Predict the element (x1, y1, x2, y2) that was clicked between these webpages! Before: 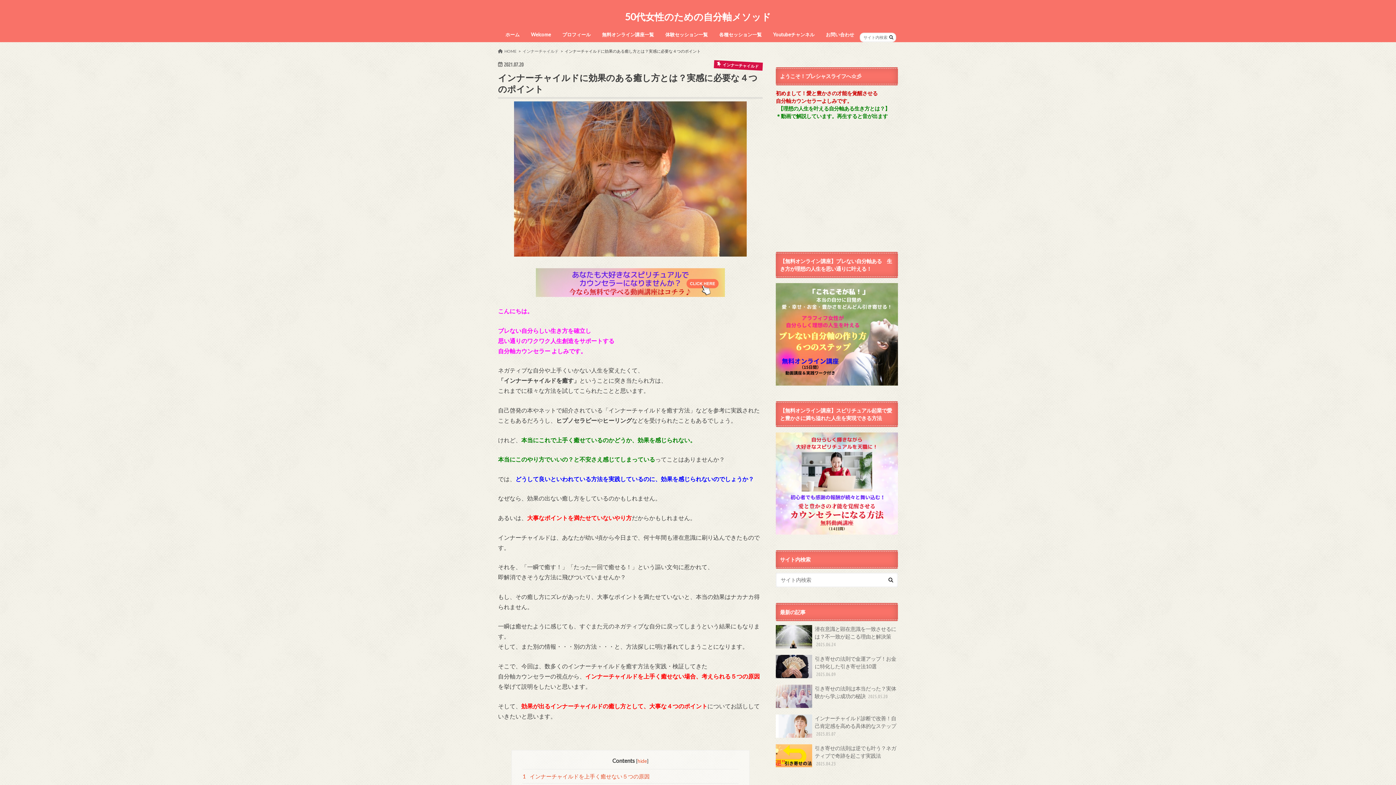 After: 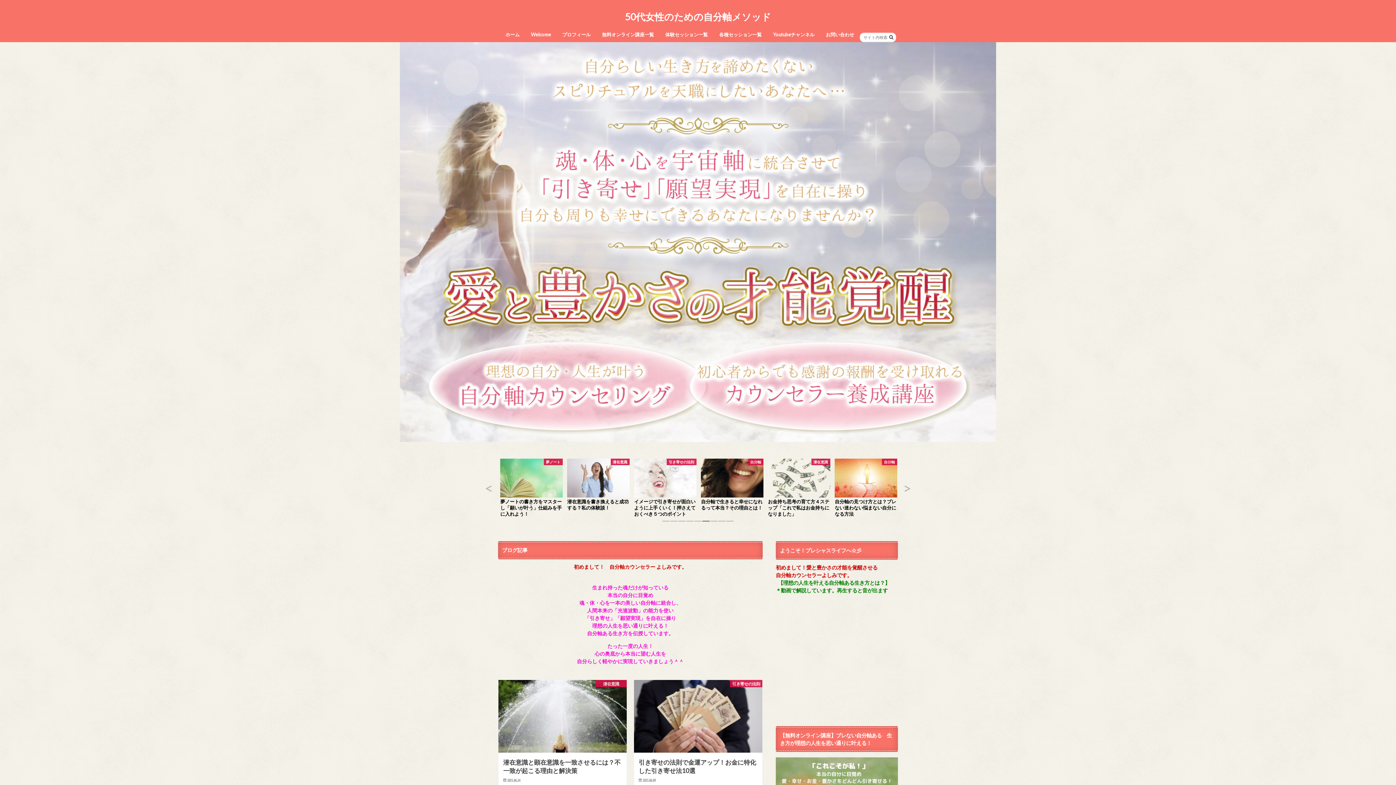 Action: label: HOME bbox: (498, 48, 516, 53)